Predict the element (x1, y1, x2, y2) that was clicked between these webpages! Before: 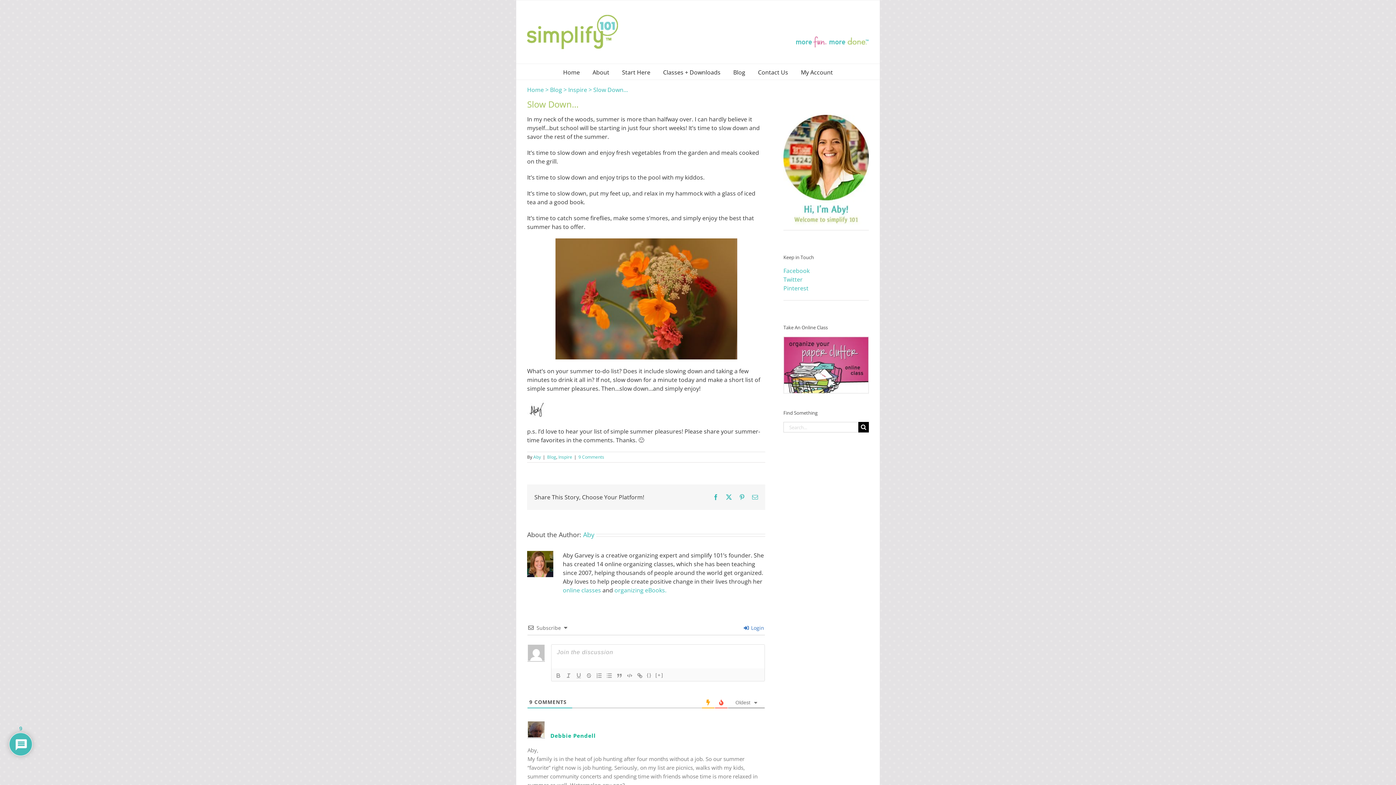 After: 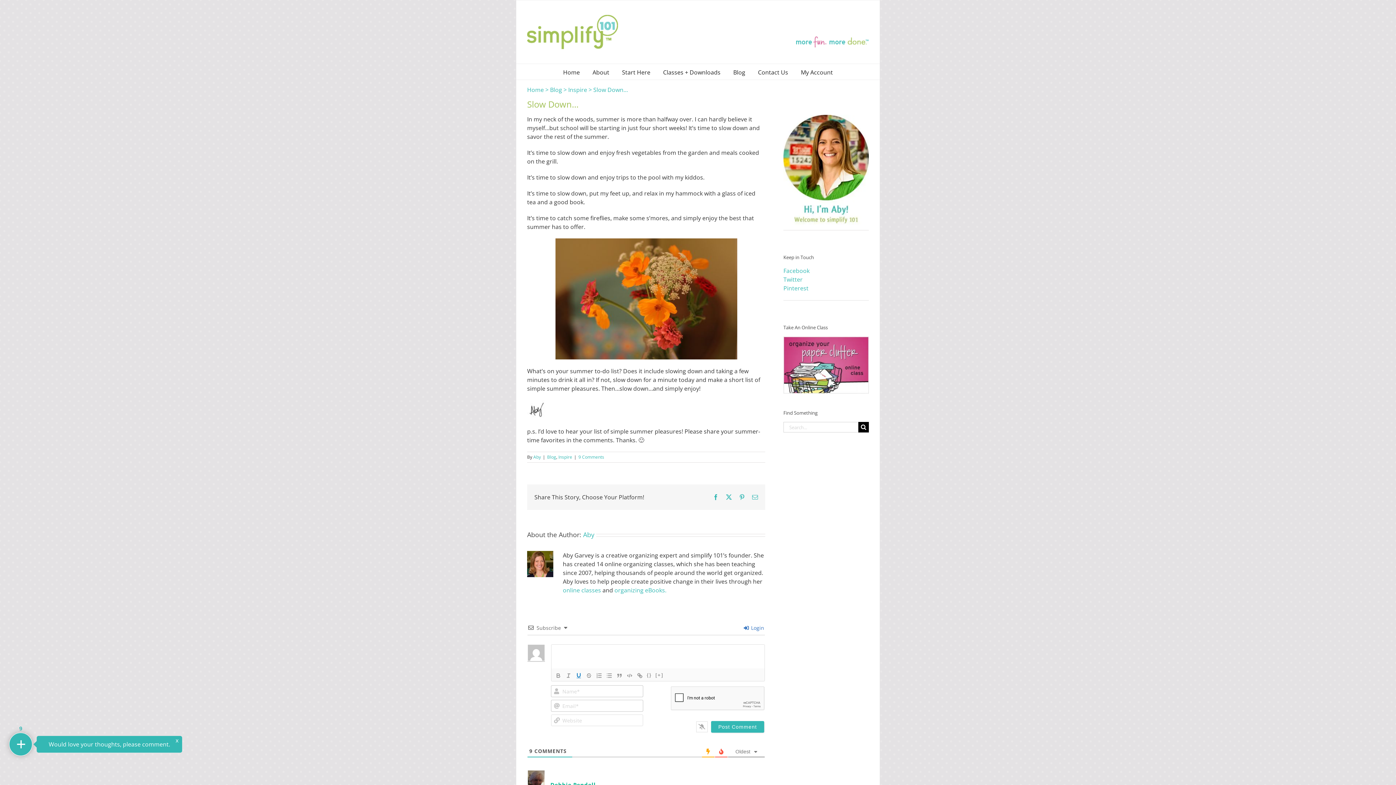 Action: bbox: (573, 671, 584, 680)